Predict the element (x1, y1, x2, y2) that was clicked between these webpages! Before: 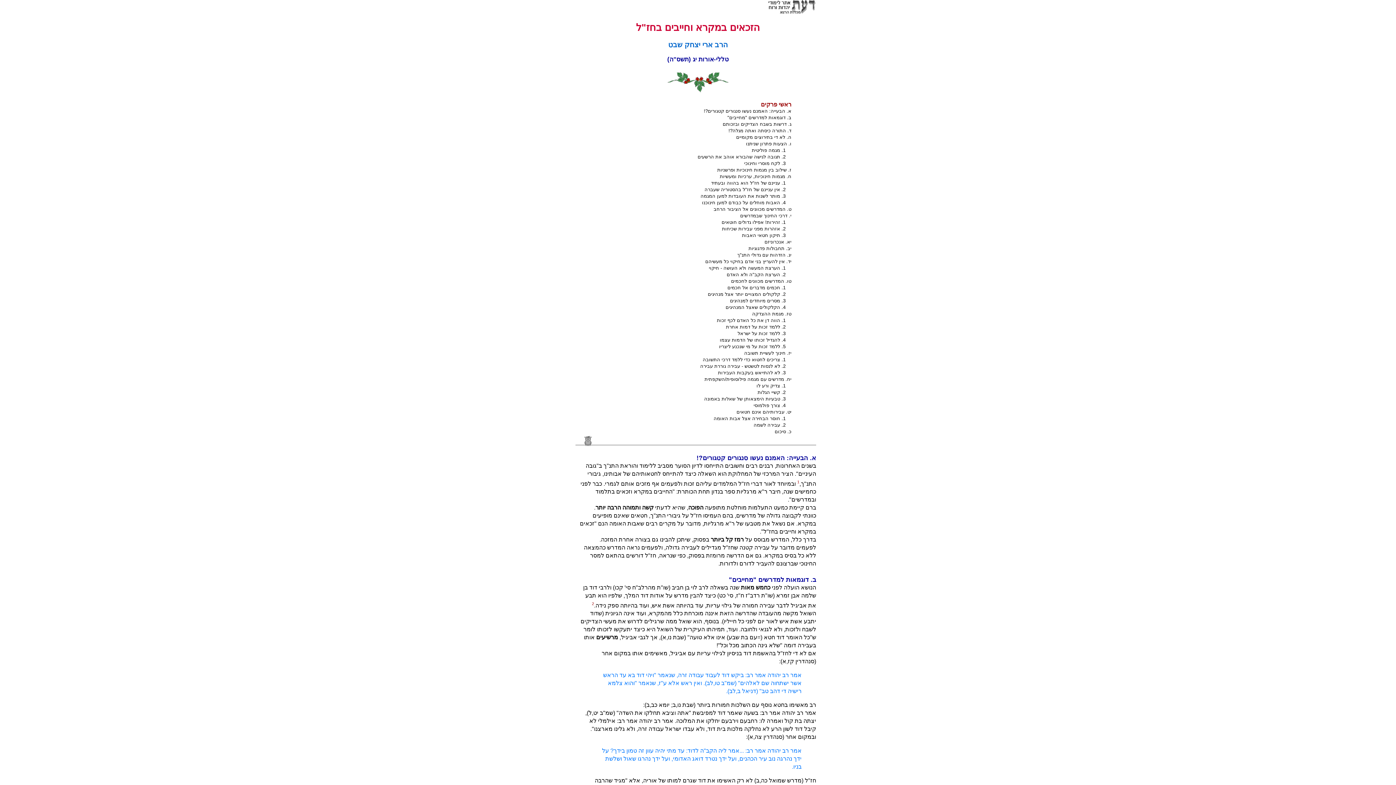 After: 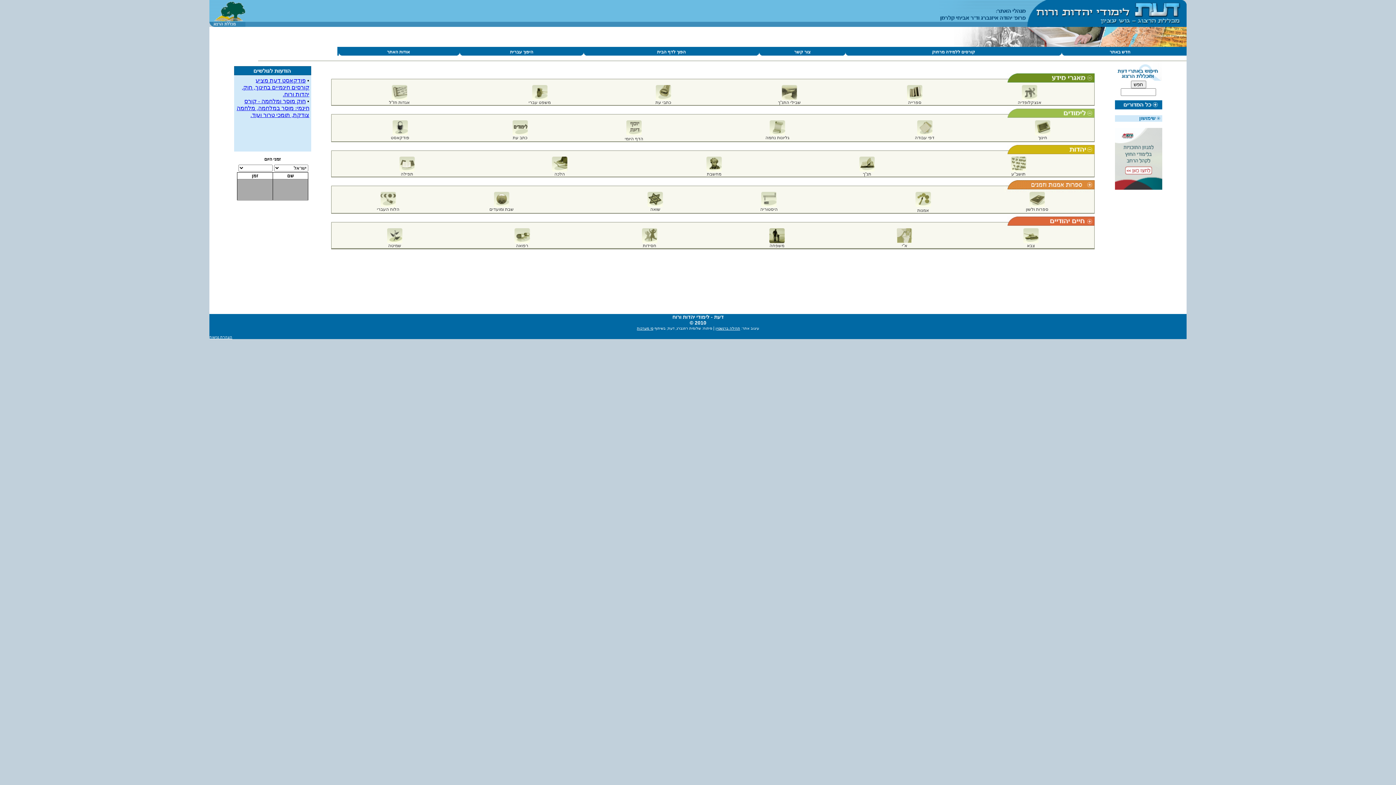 Action: bbox: (767, 9, 816, 15)